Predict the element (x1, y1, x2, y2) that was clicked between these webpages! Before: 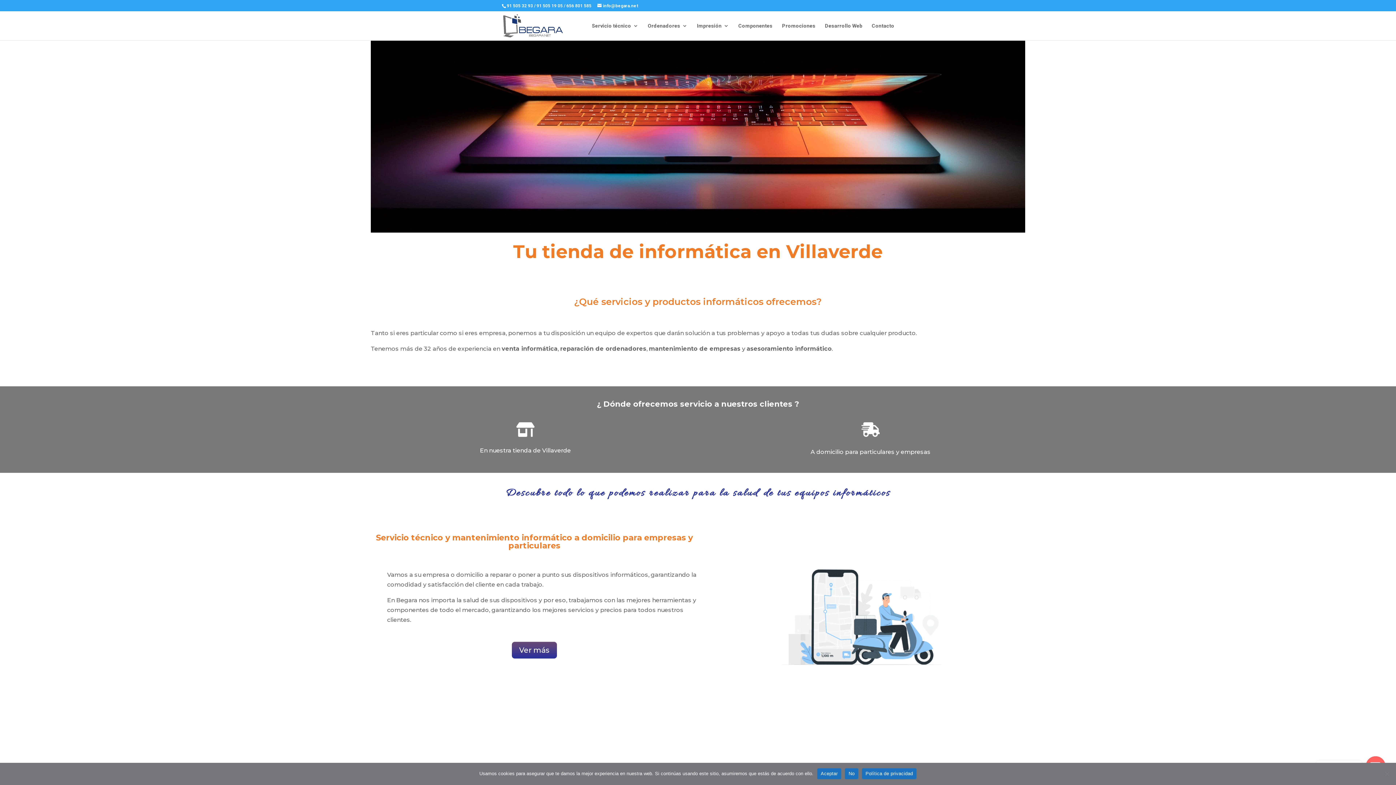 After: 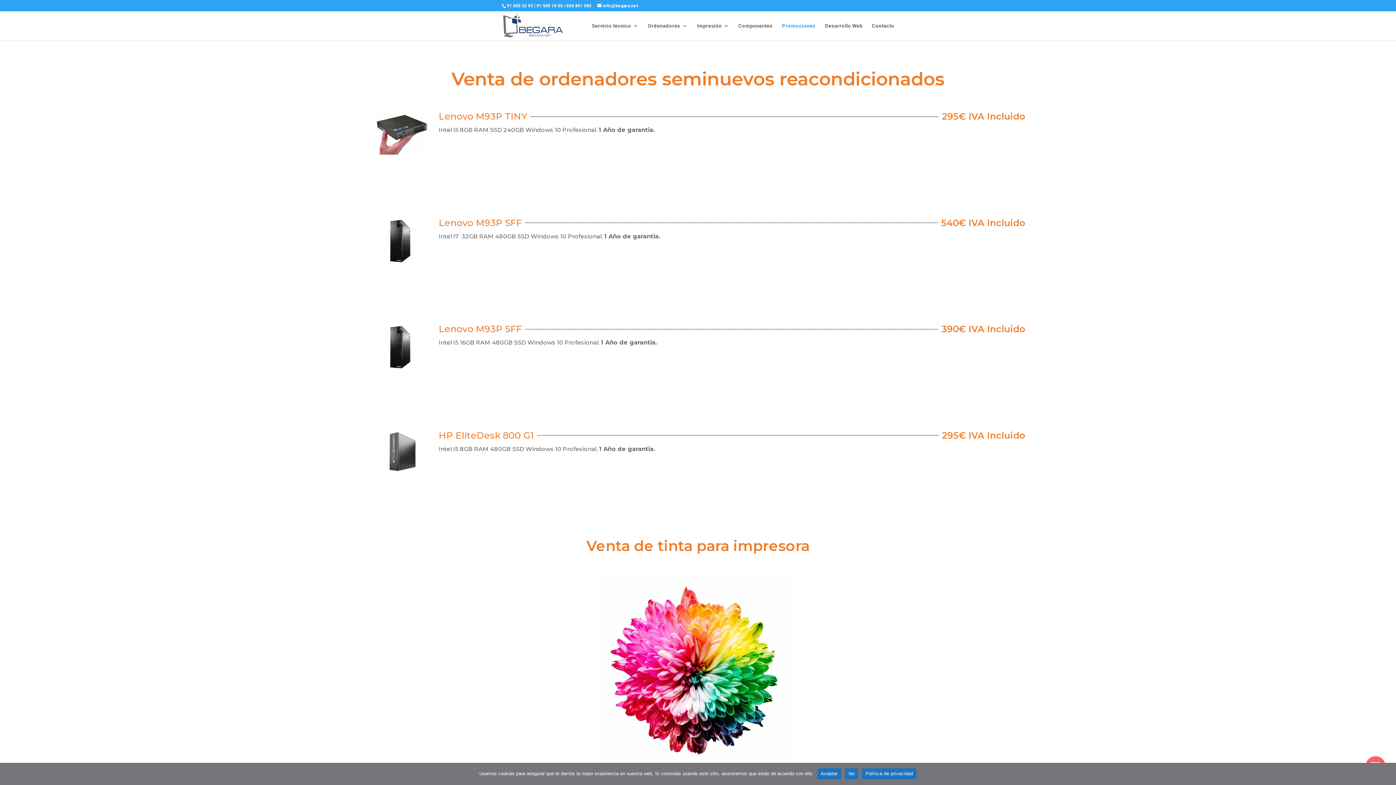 Action: bbox: (782, 23, 815, 40) label: Promociones